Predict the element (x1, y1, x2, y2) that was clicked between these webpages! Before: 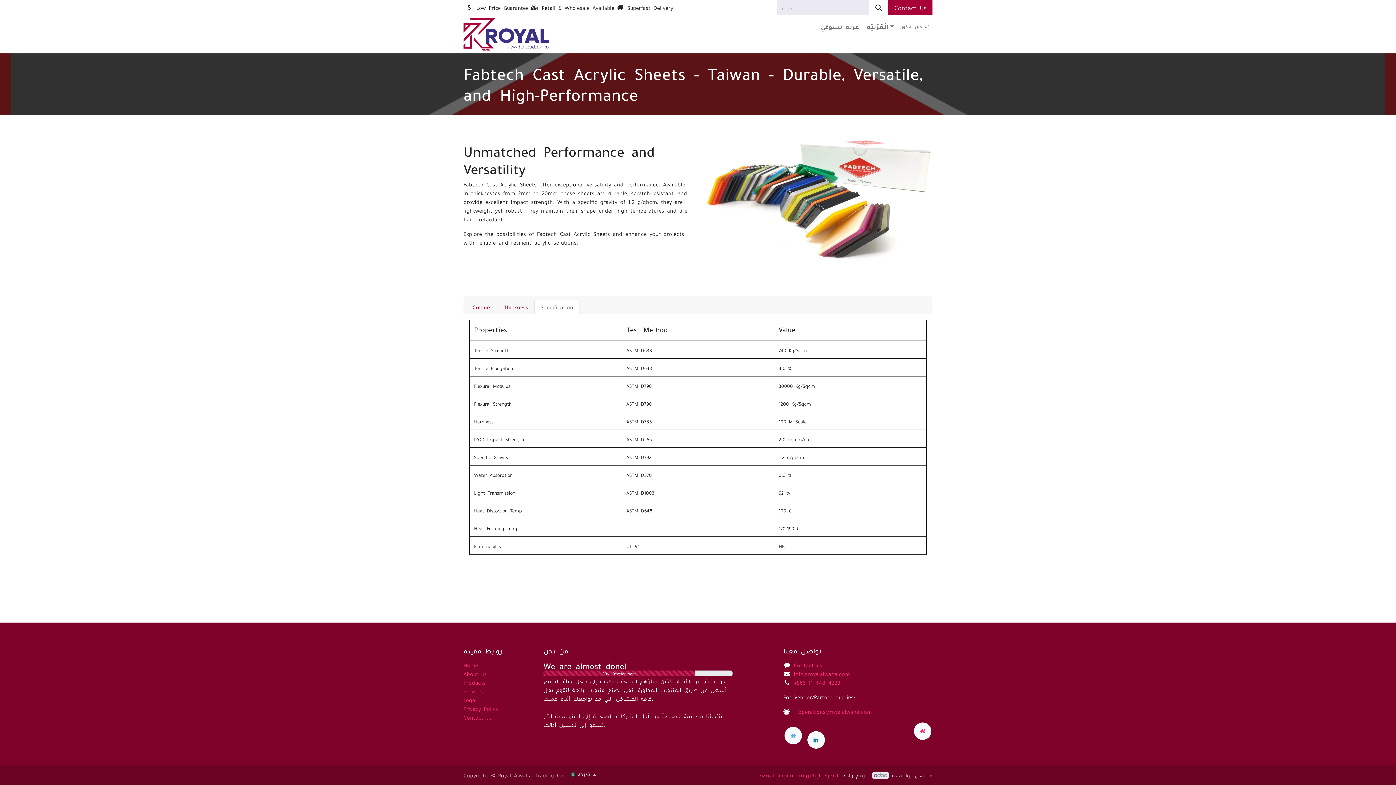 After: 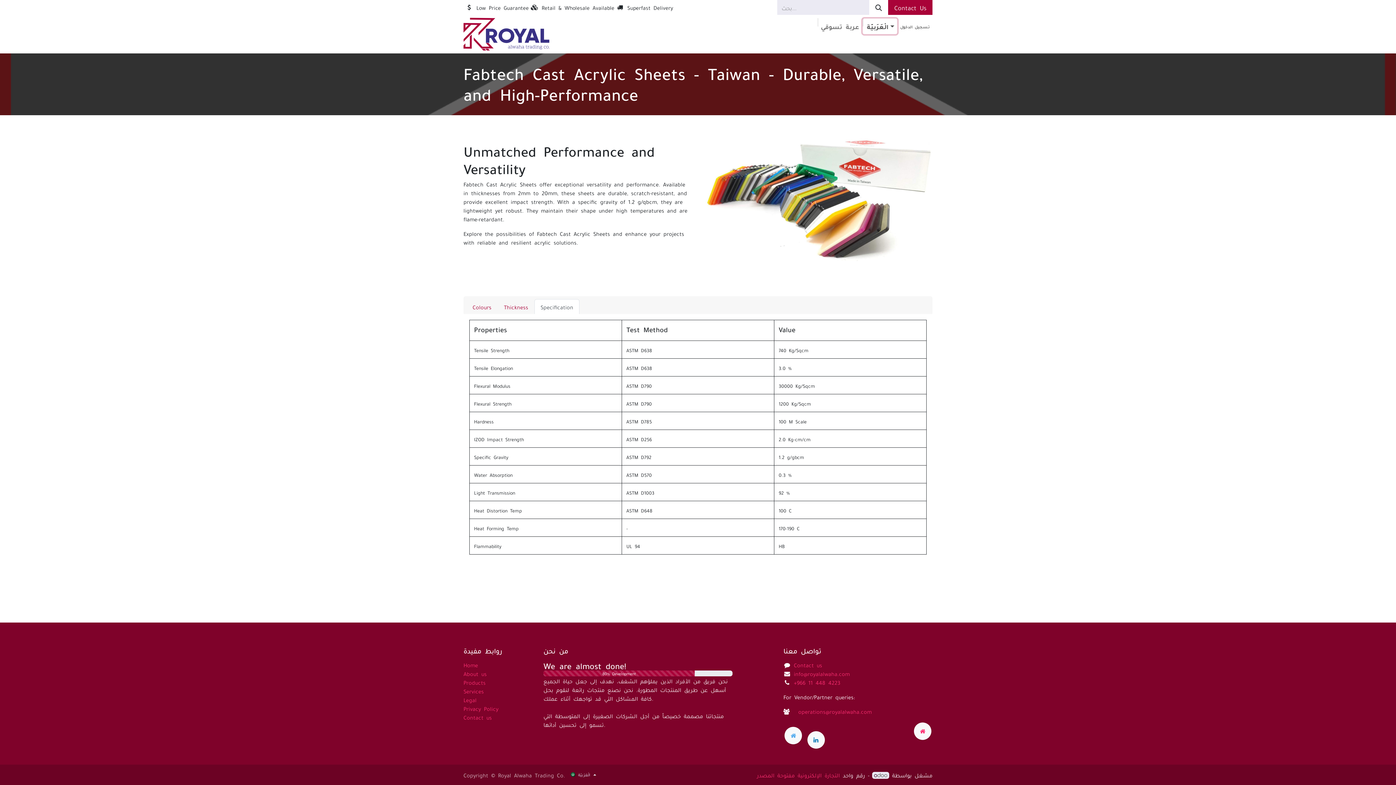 Action: label: الْعَرَبيّة bbox: (862, 18, 897, 34)